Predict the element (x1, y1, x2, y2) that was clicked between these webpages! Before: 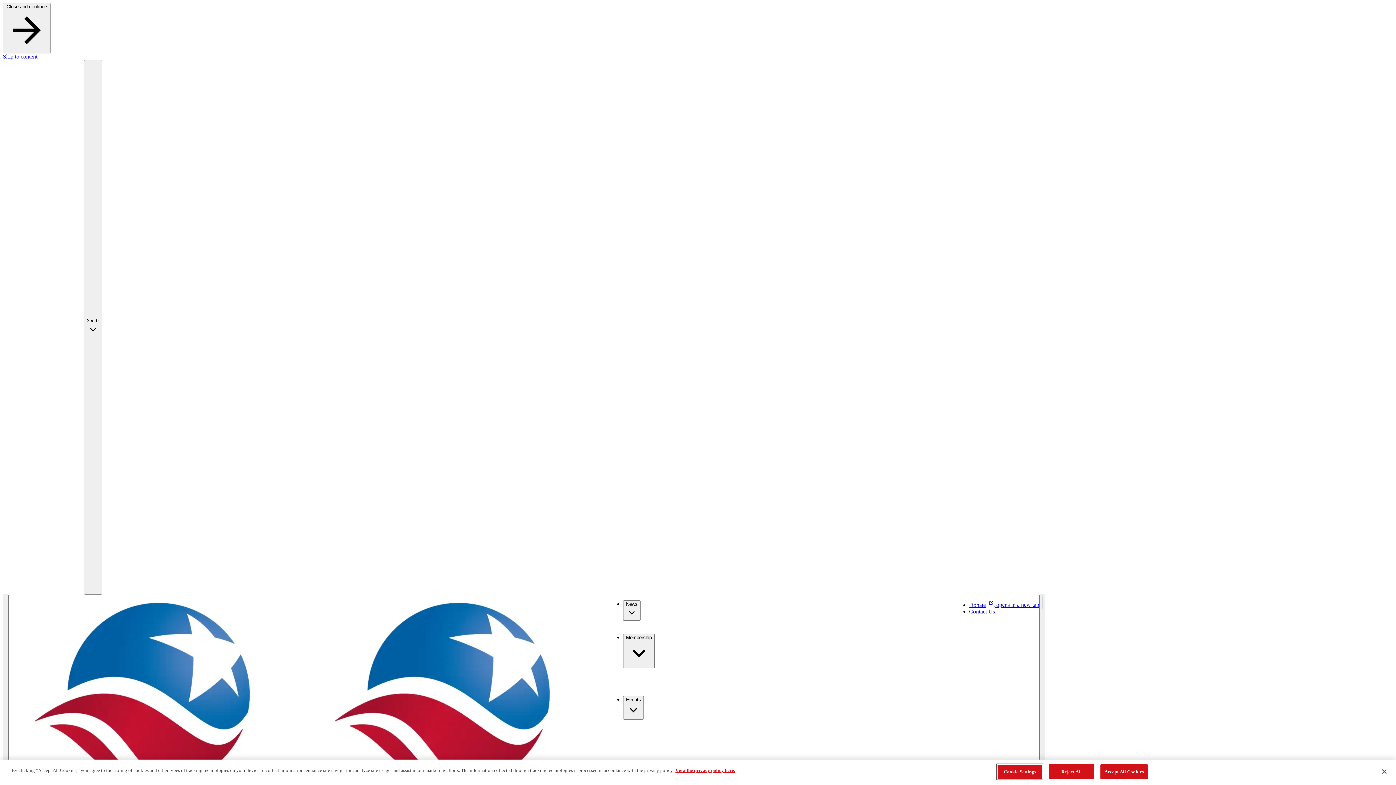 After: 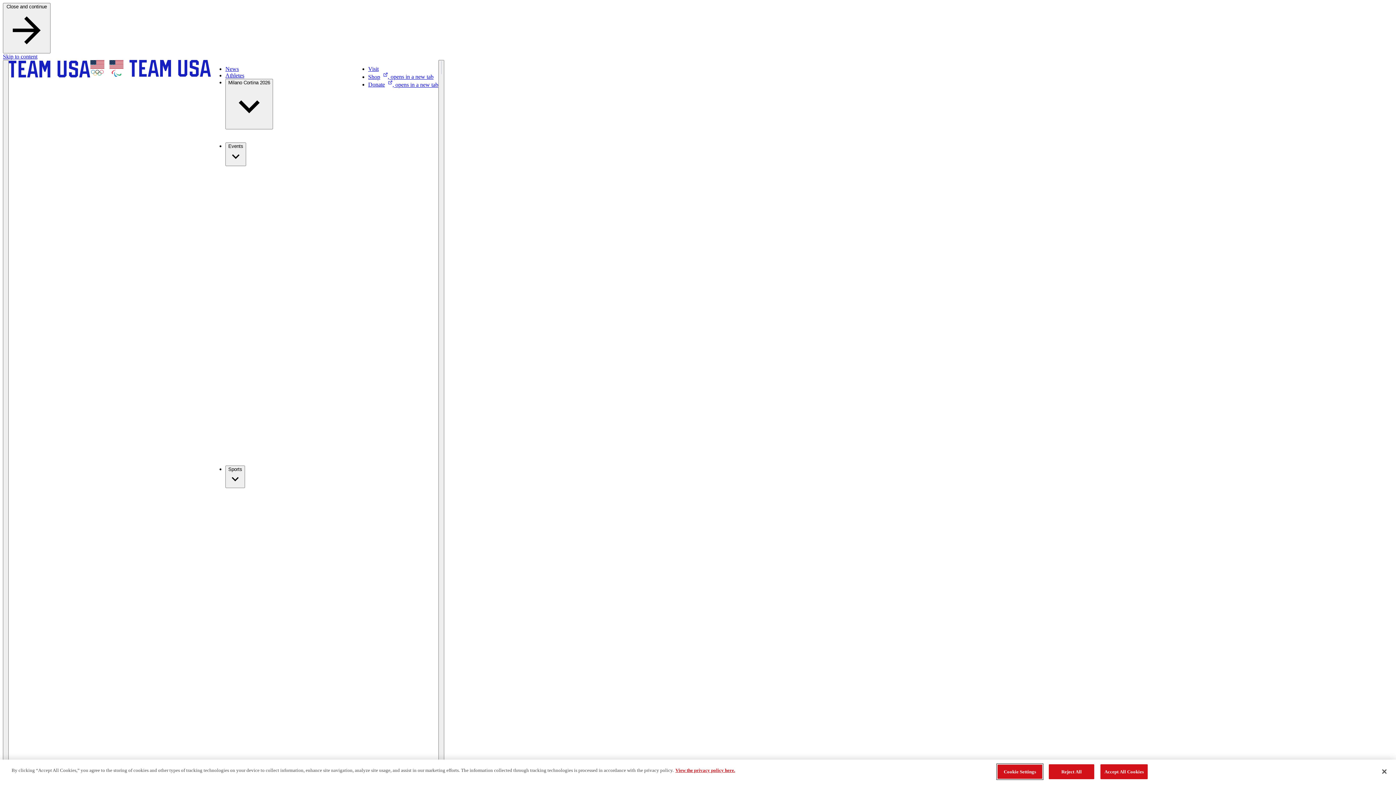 Action: bbox: (2, 60, 84, 594)